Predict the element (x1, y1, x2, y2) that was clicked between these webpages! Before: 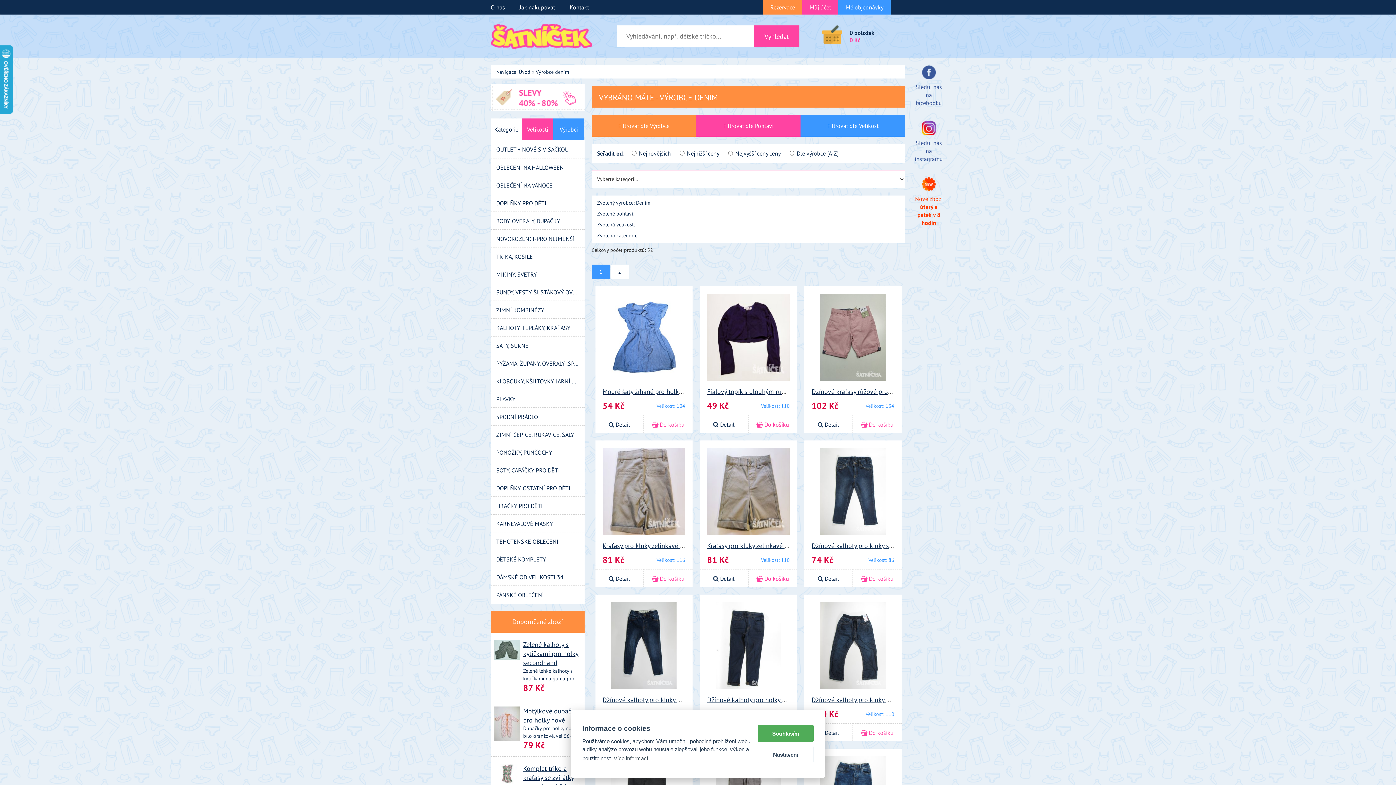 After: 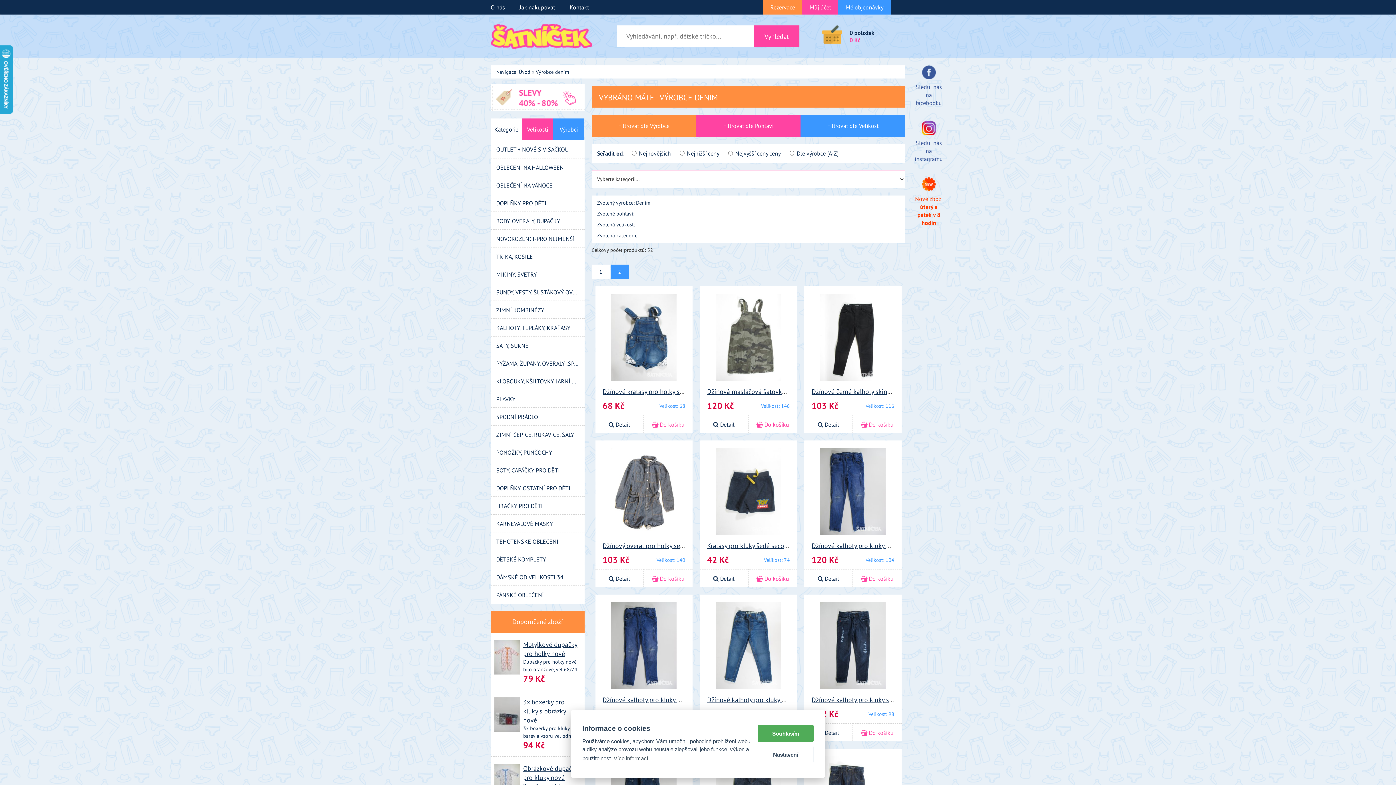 Action: bbox: (610, 264, 628, 279) label: 2